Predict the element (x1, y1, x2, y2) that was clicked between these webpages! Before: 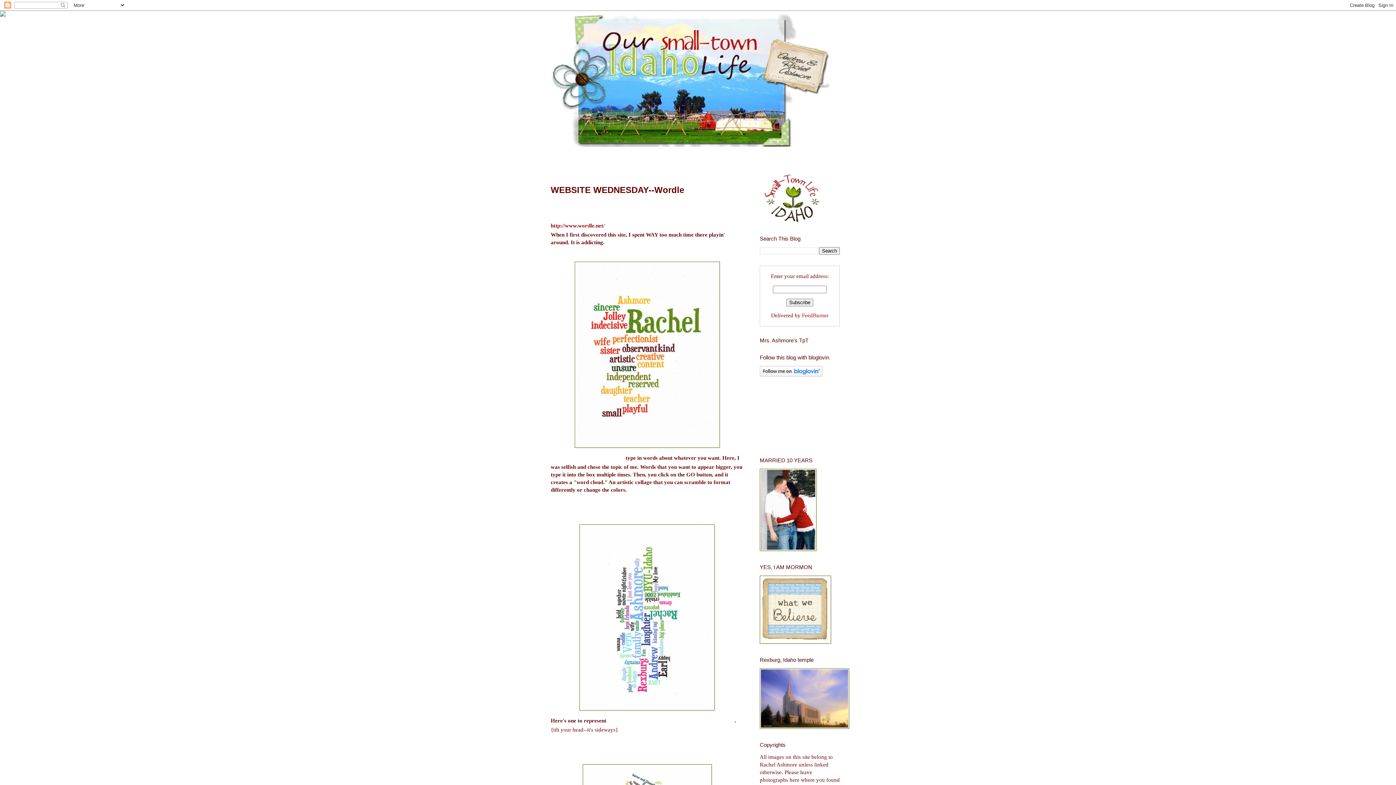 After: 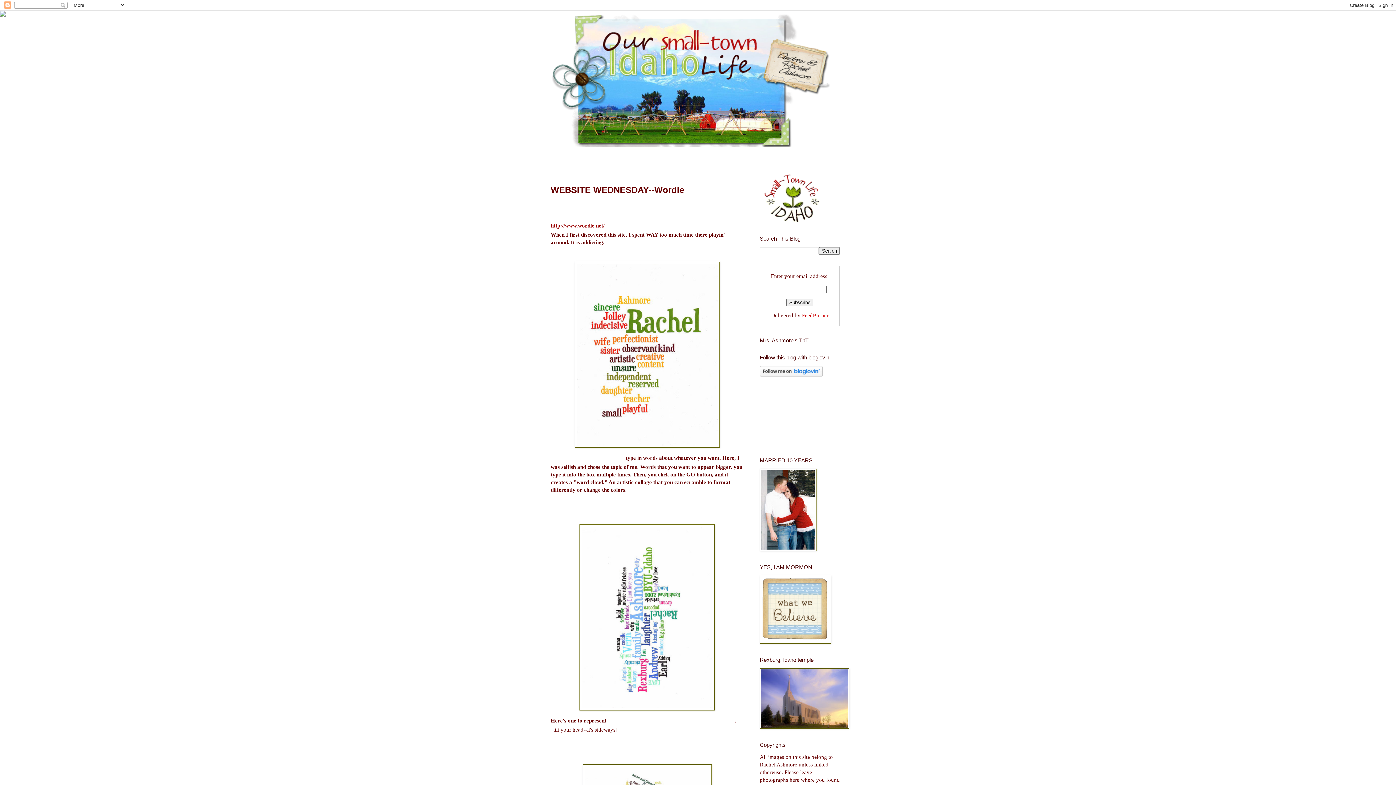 Action: label: FeedBurner bbox: (802, 312, 828, 318)